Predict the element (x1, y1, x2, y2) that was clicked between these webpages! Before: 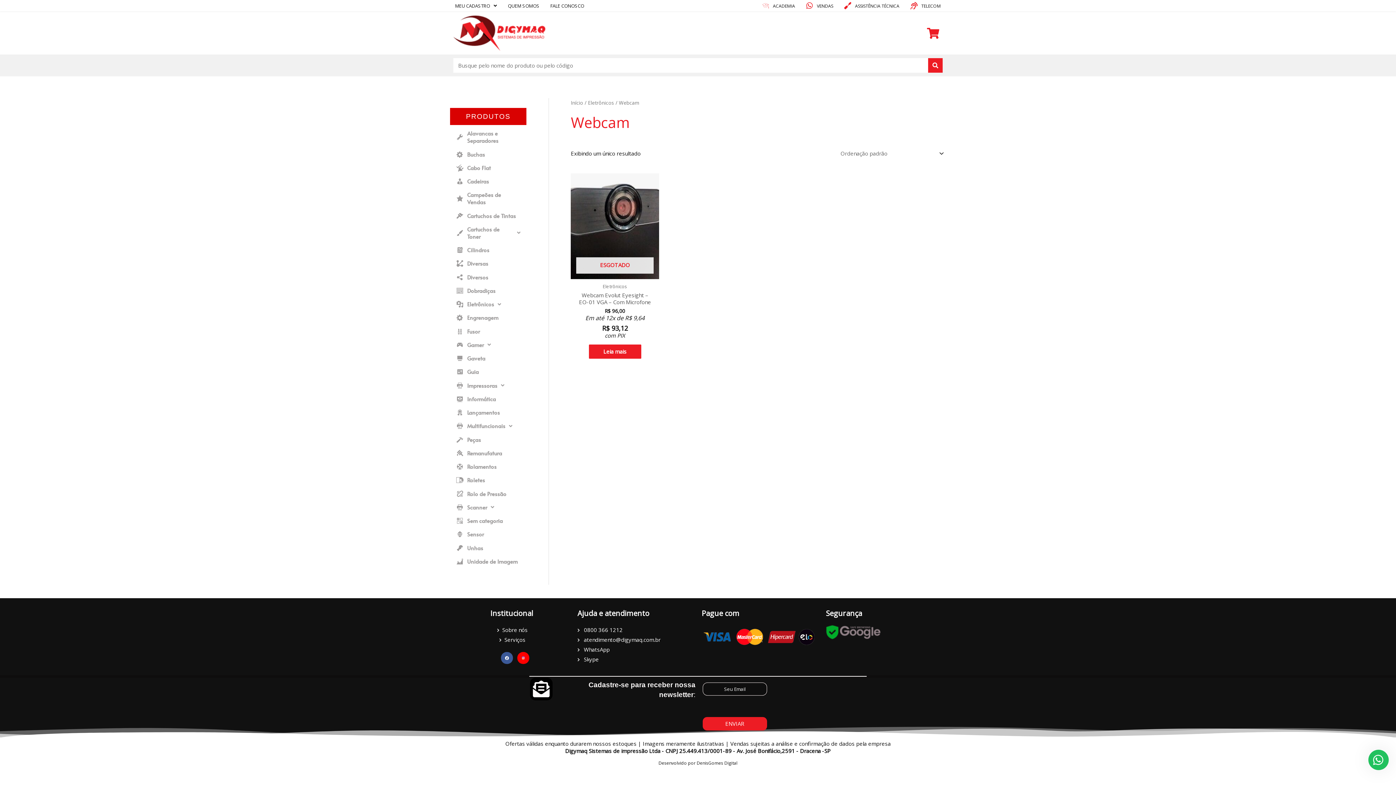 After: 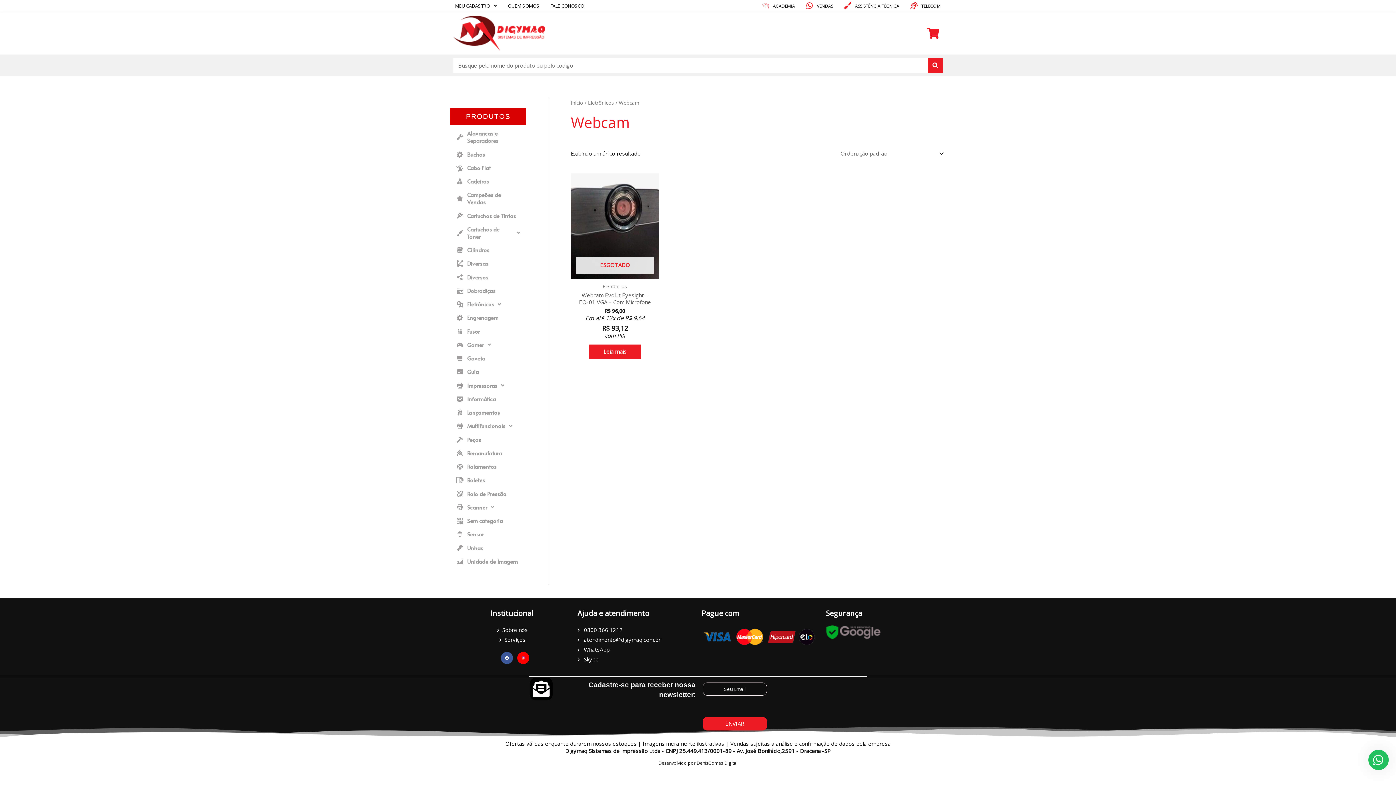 Action: bbox: (577, 635, 694, 645) label: atendimento@digymaq.com.br